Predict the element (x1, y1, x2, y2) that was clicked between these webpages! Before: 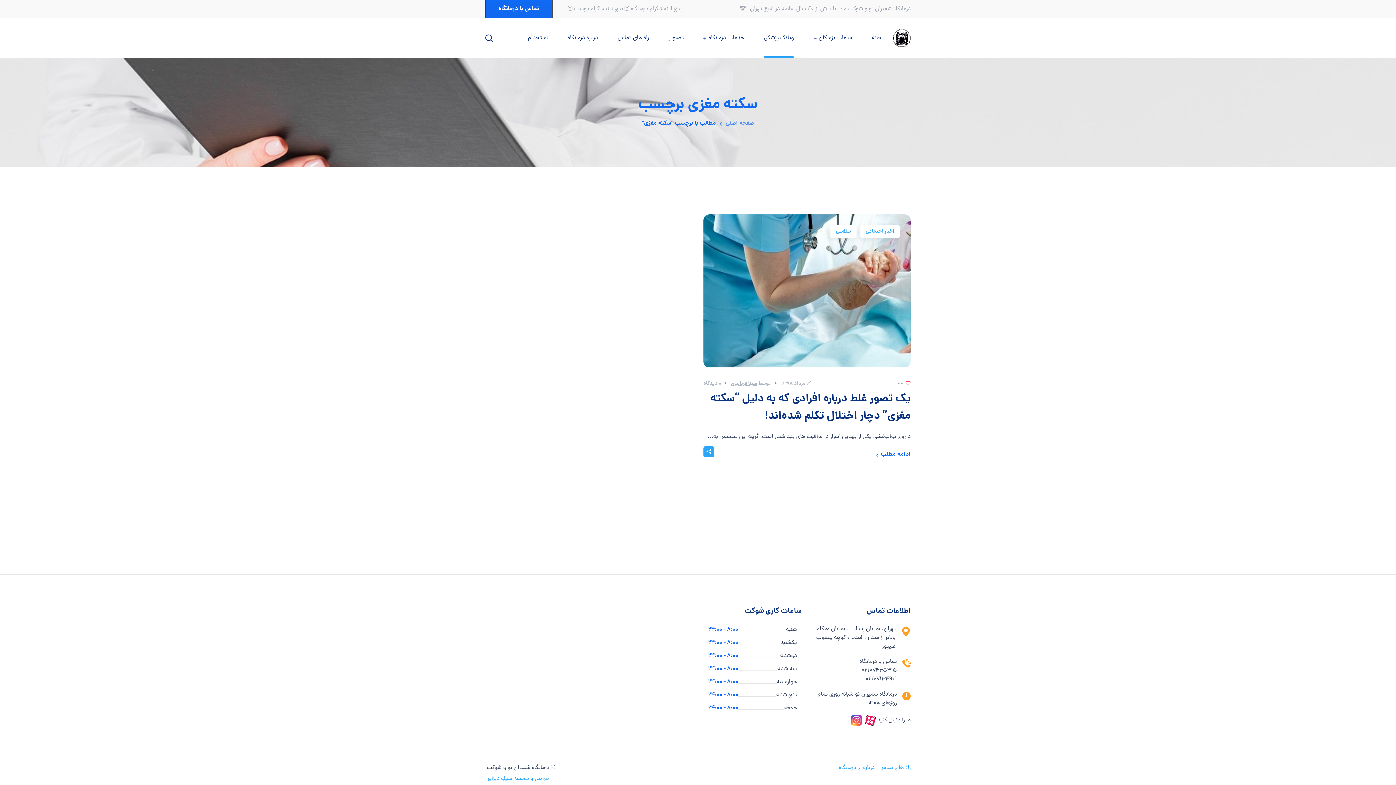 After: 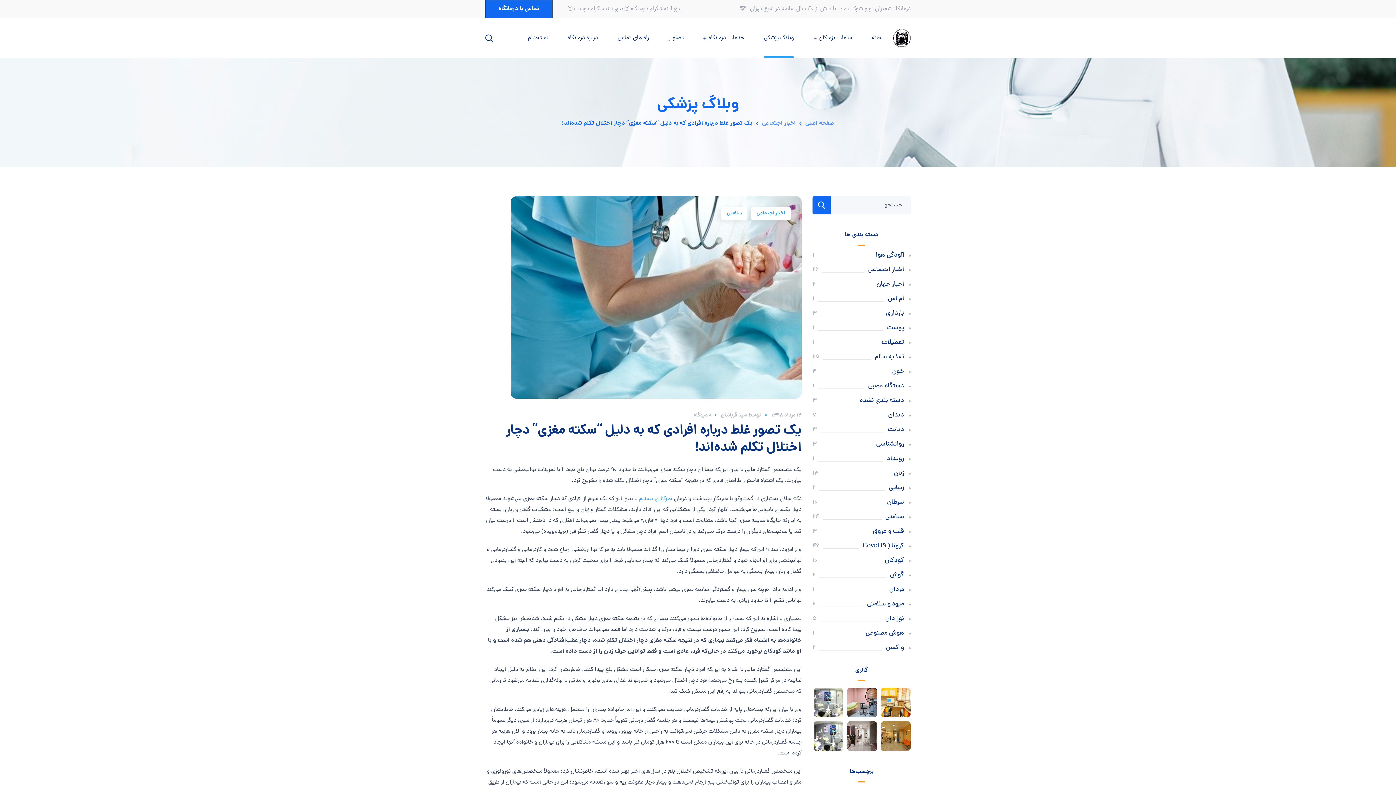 Action: bbox: (703, 214, 910, 367)